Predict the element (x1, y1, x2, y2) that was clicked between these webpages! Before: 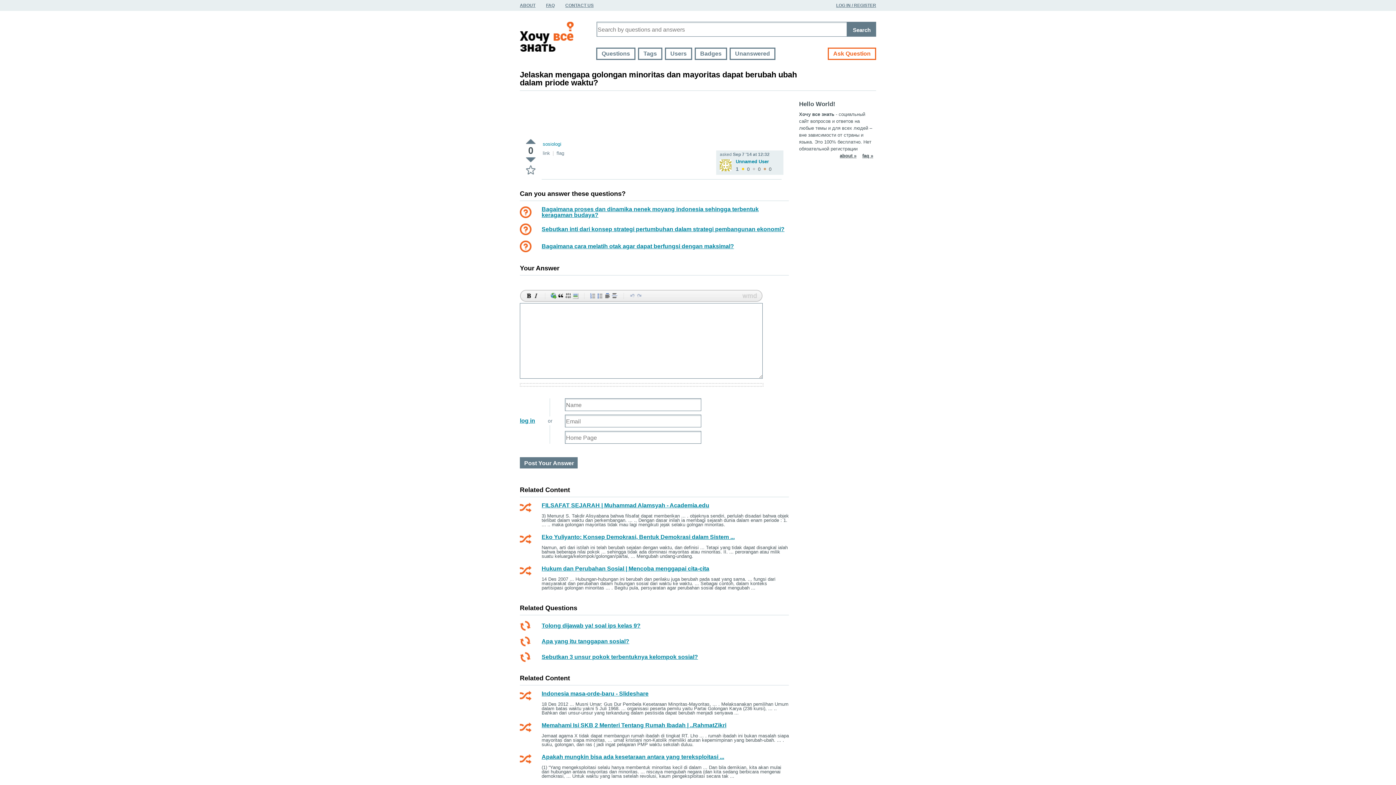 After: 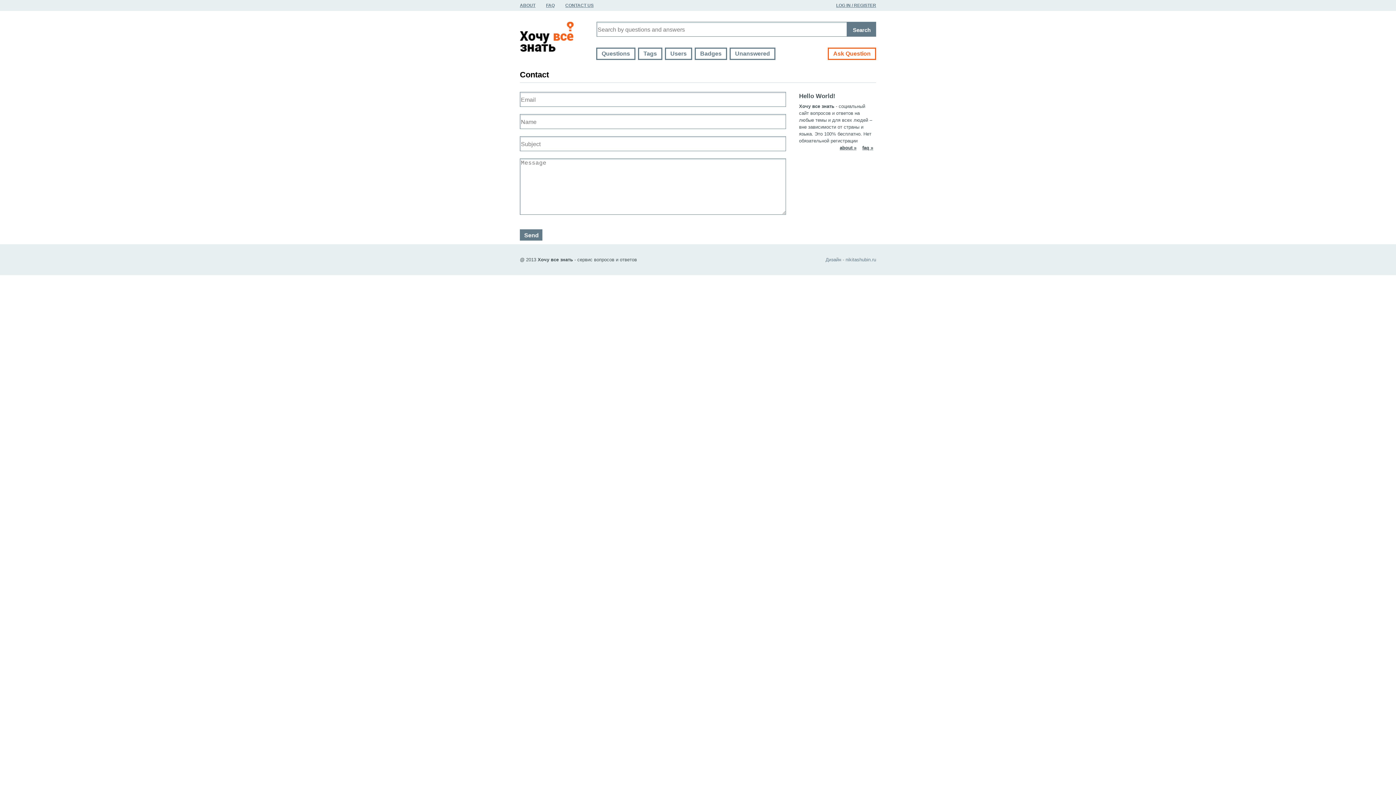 Action: bbox: (565, 2, 593, 8) label: CONTACT US